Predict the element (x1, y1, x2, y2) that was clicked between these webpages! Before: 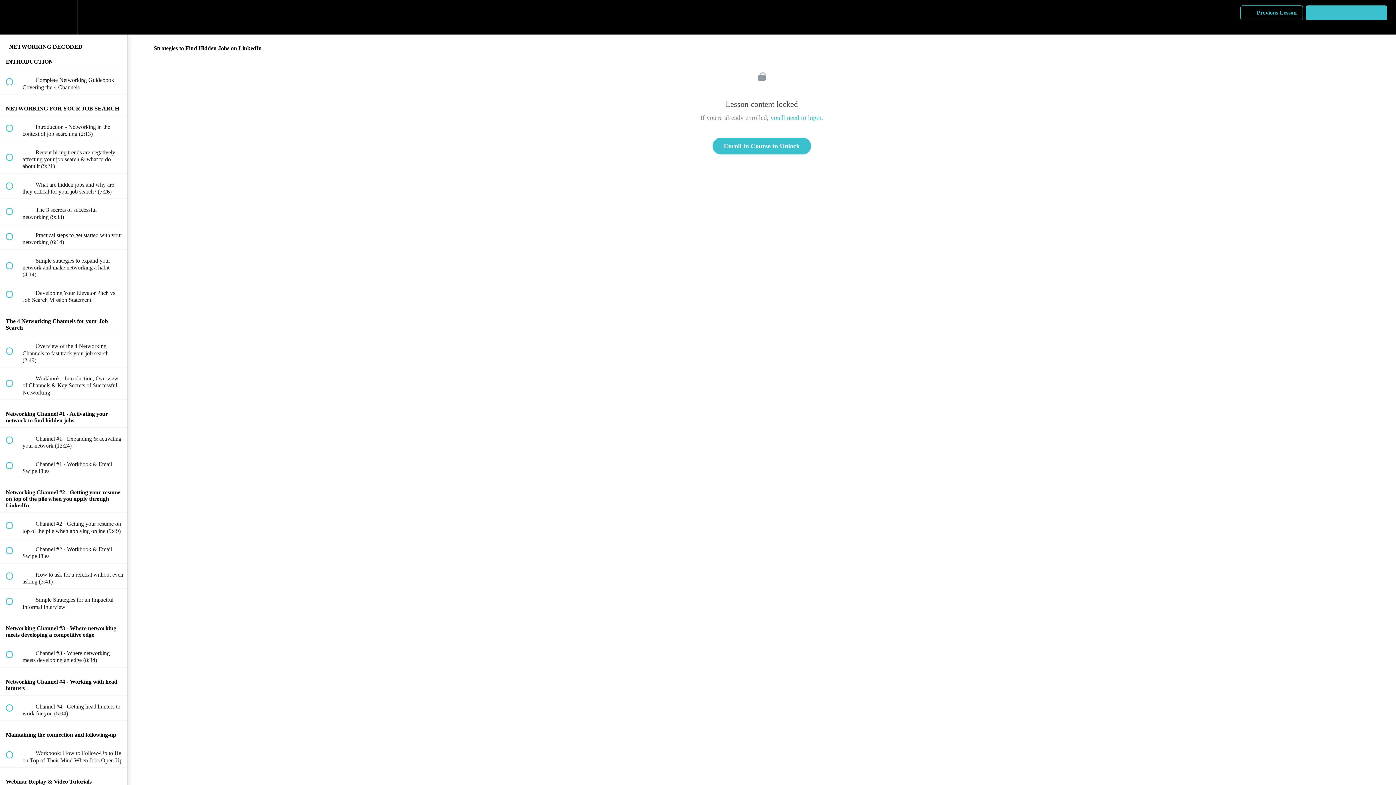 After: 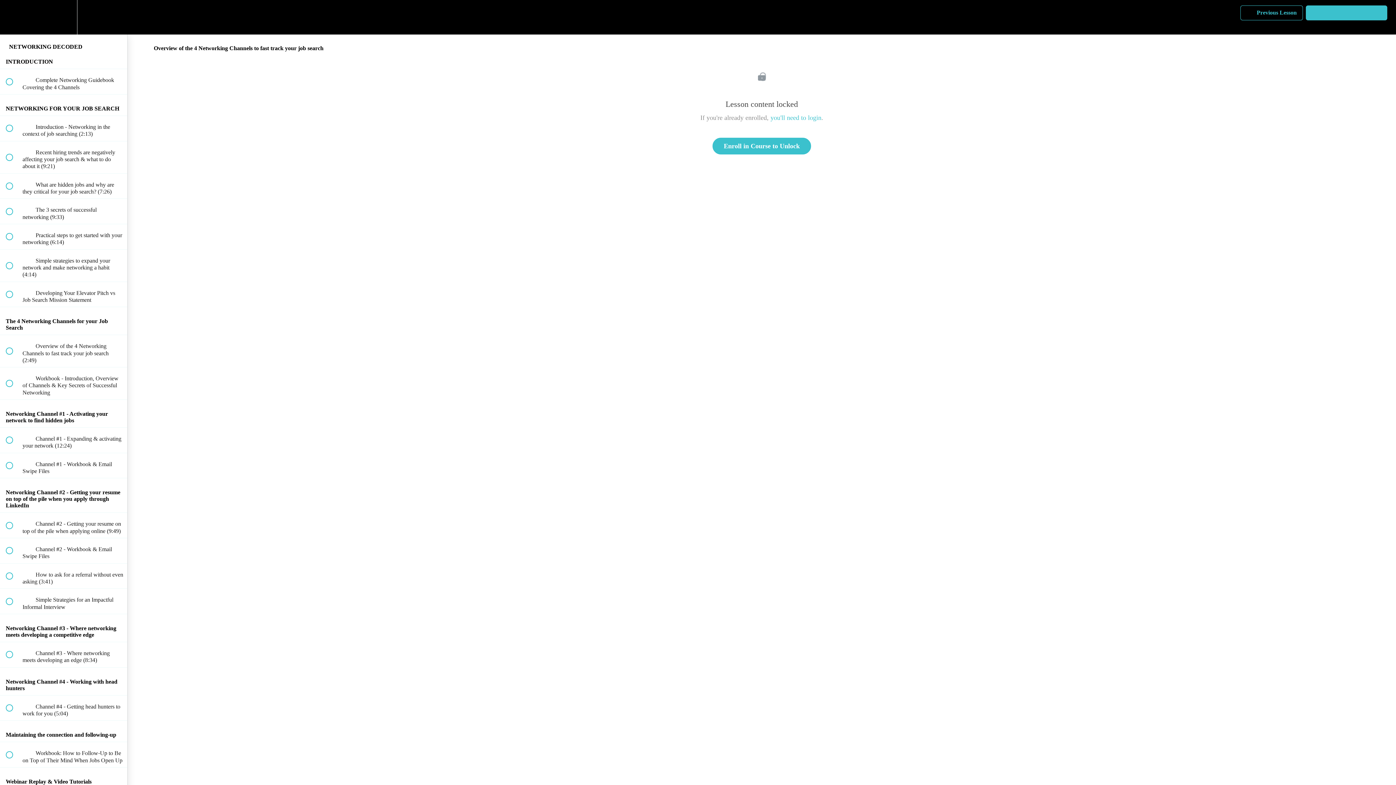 Action: bbox: (0, 335, 127, 367) label:  
 Overview of the 4 Networking Channels to fast track your job search (2:49)